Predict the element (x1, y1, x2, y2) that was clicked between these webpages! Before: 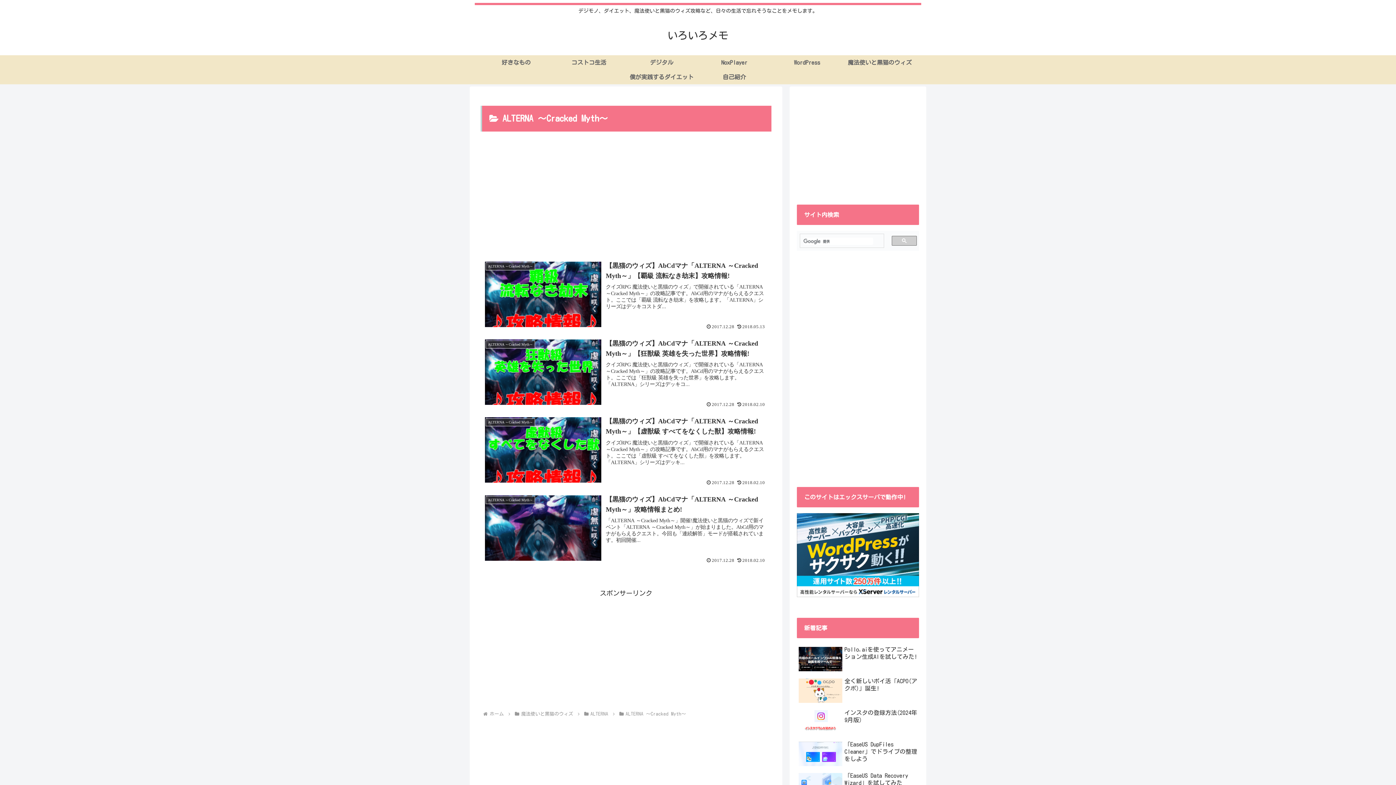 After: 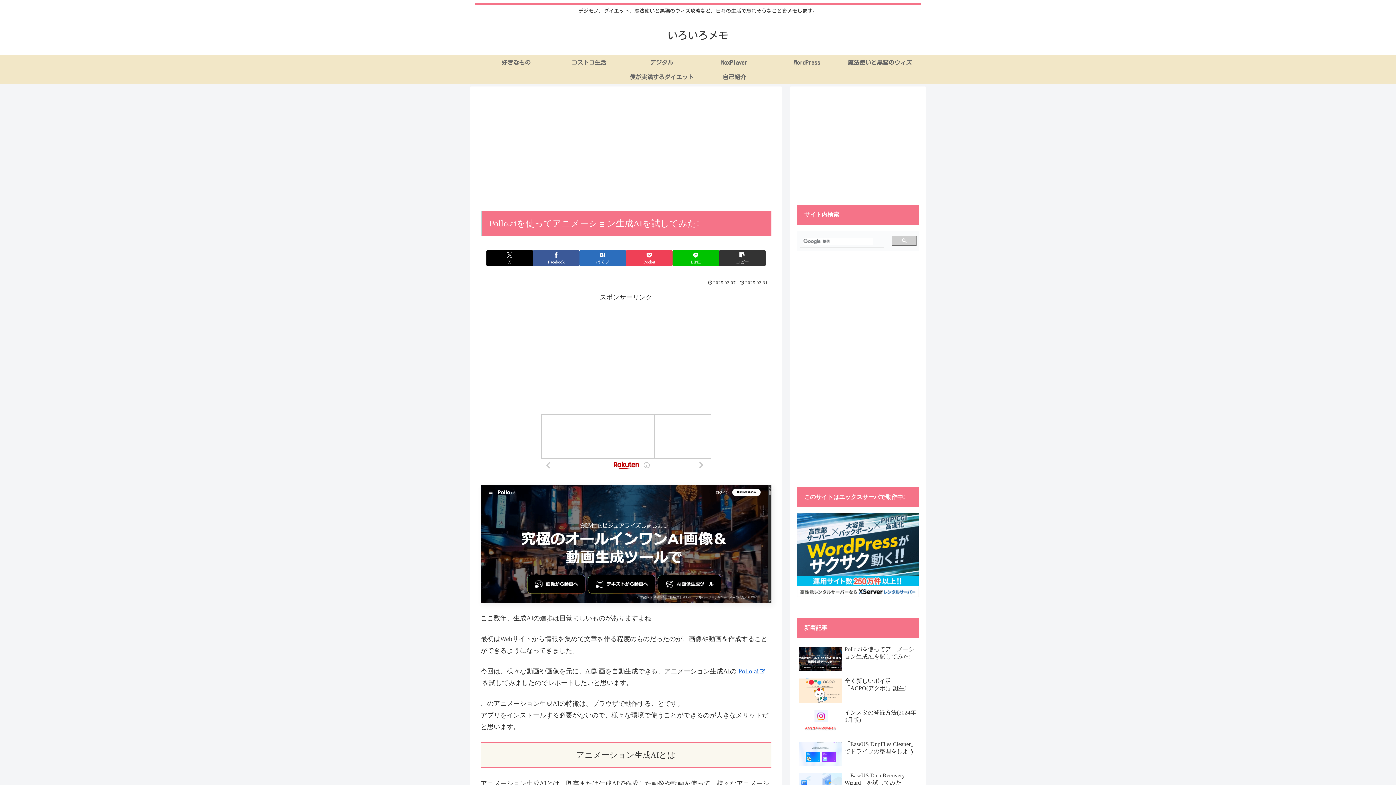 Action: label: Pollo.aiを使ってアニメーション生成AIを試してみた! bbox: (797, 644, 919, 675)